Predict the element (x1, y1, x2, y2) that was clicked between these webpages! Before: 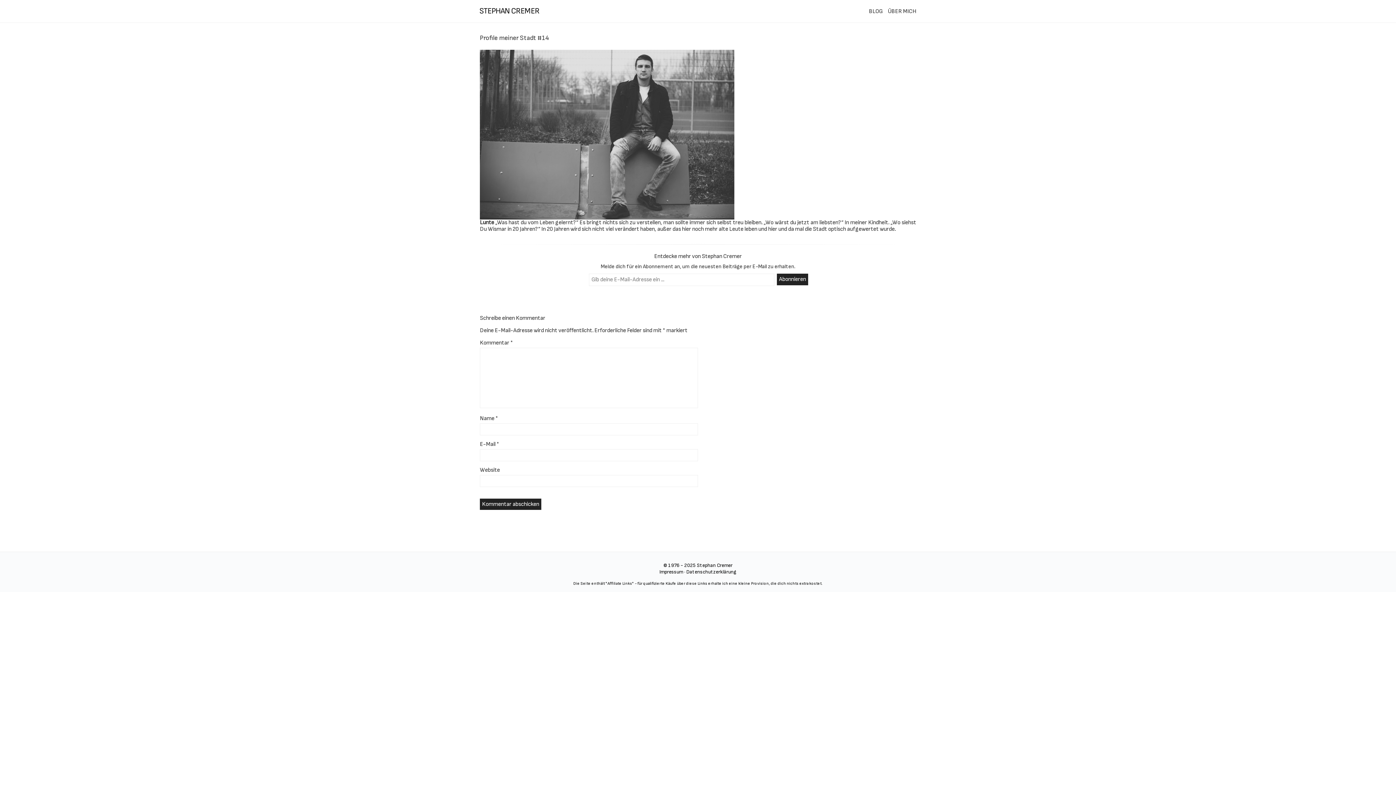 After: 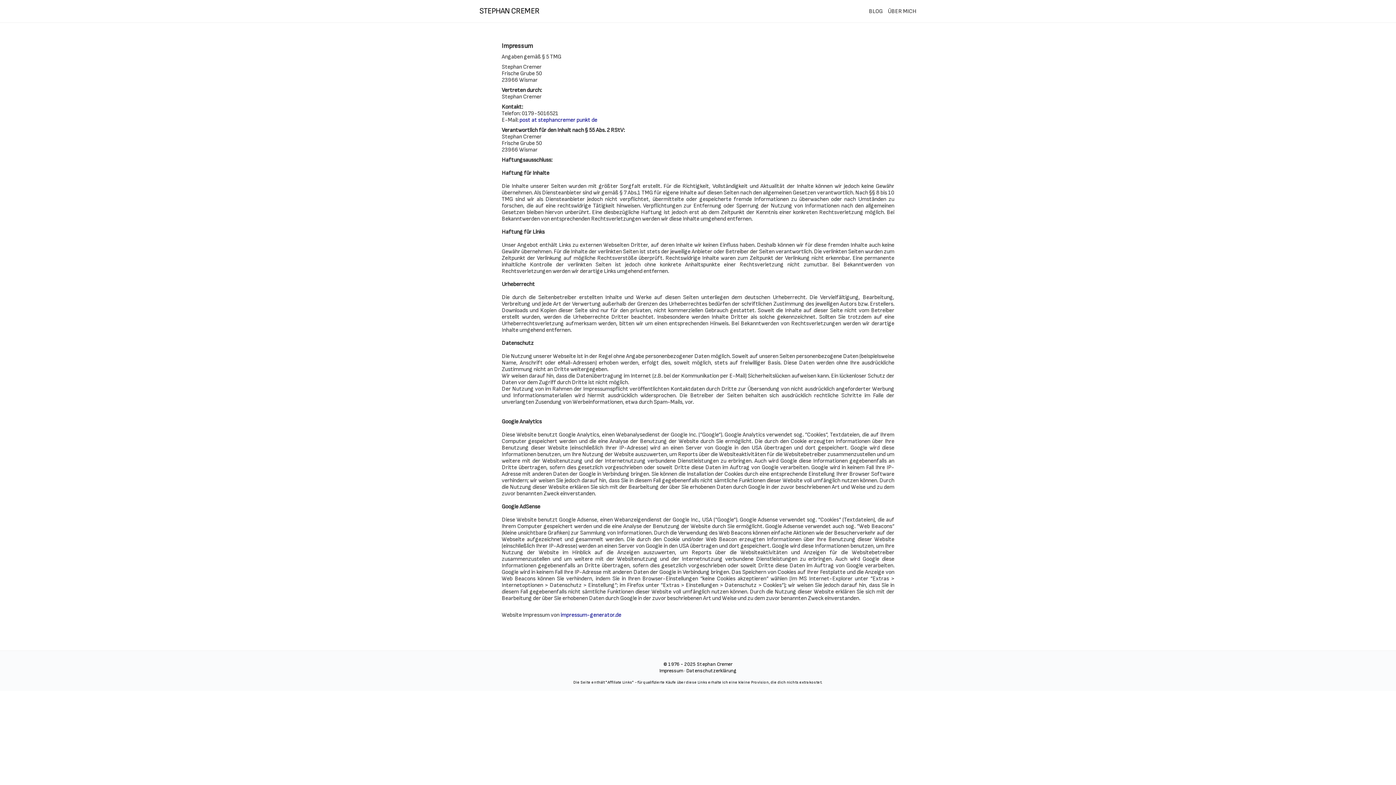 Action: bbox: (659, 569, 683, 576) label: Impressum